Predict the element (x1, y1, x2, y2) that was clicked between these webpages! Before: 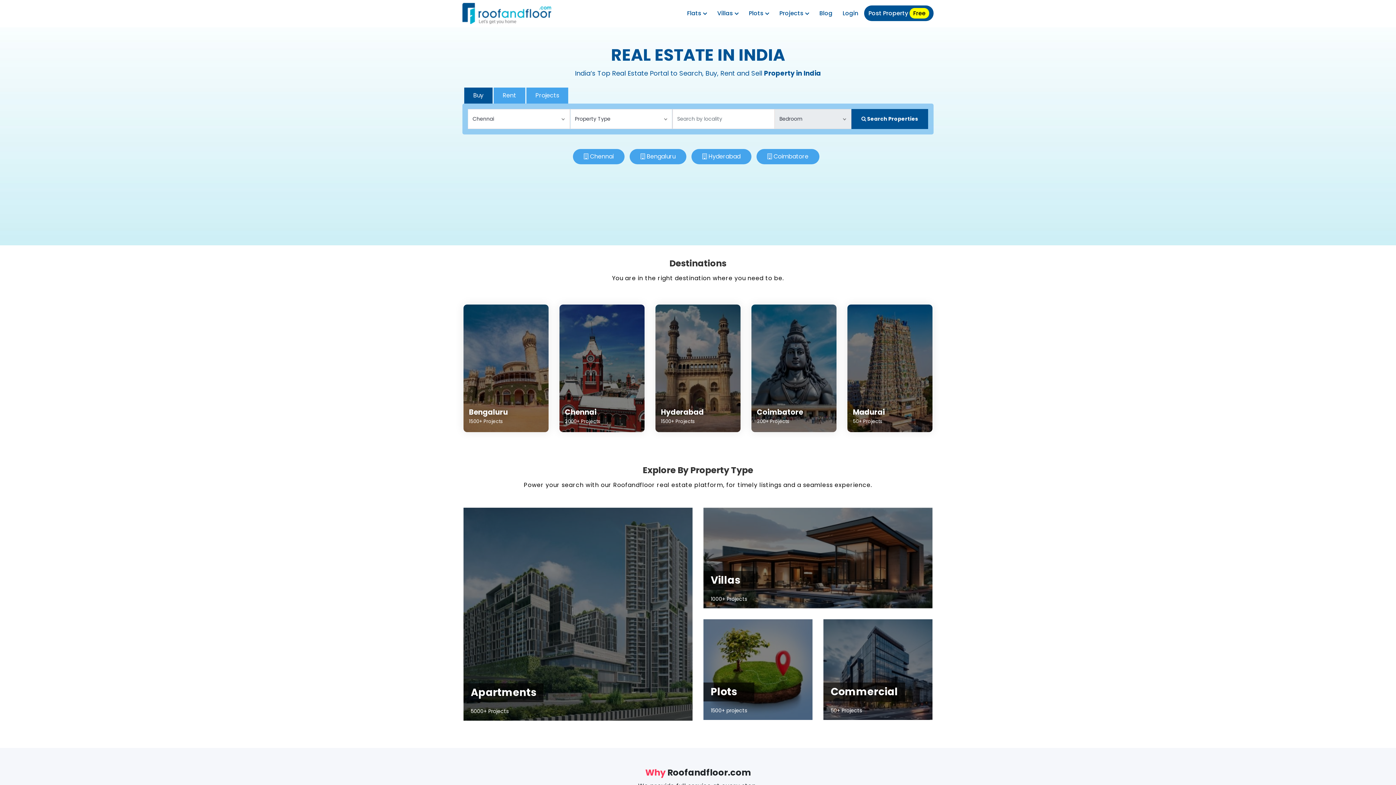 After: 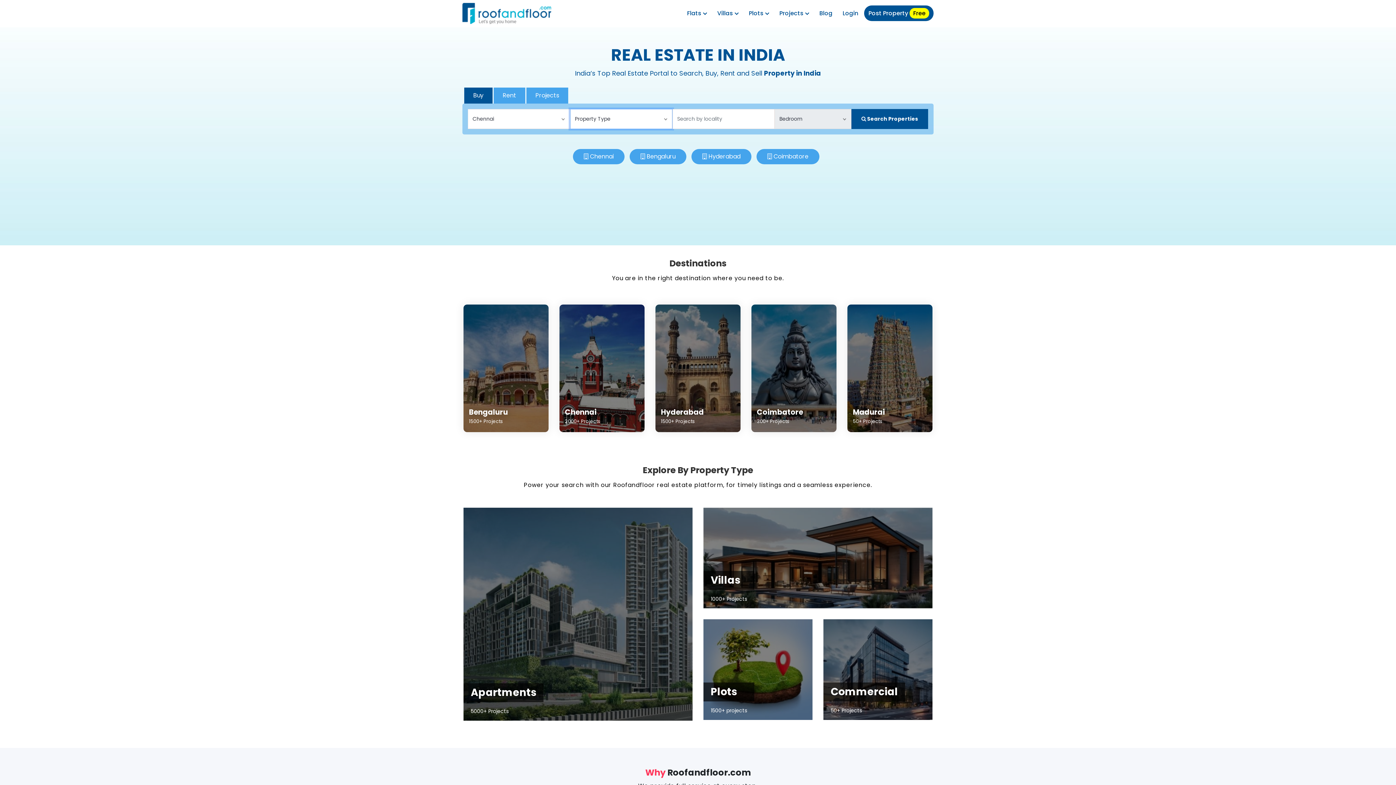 Action: label:  Search Properties bbox: (851, 109, 928, 129)